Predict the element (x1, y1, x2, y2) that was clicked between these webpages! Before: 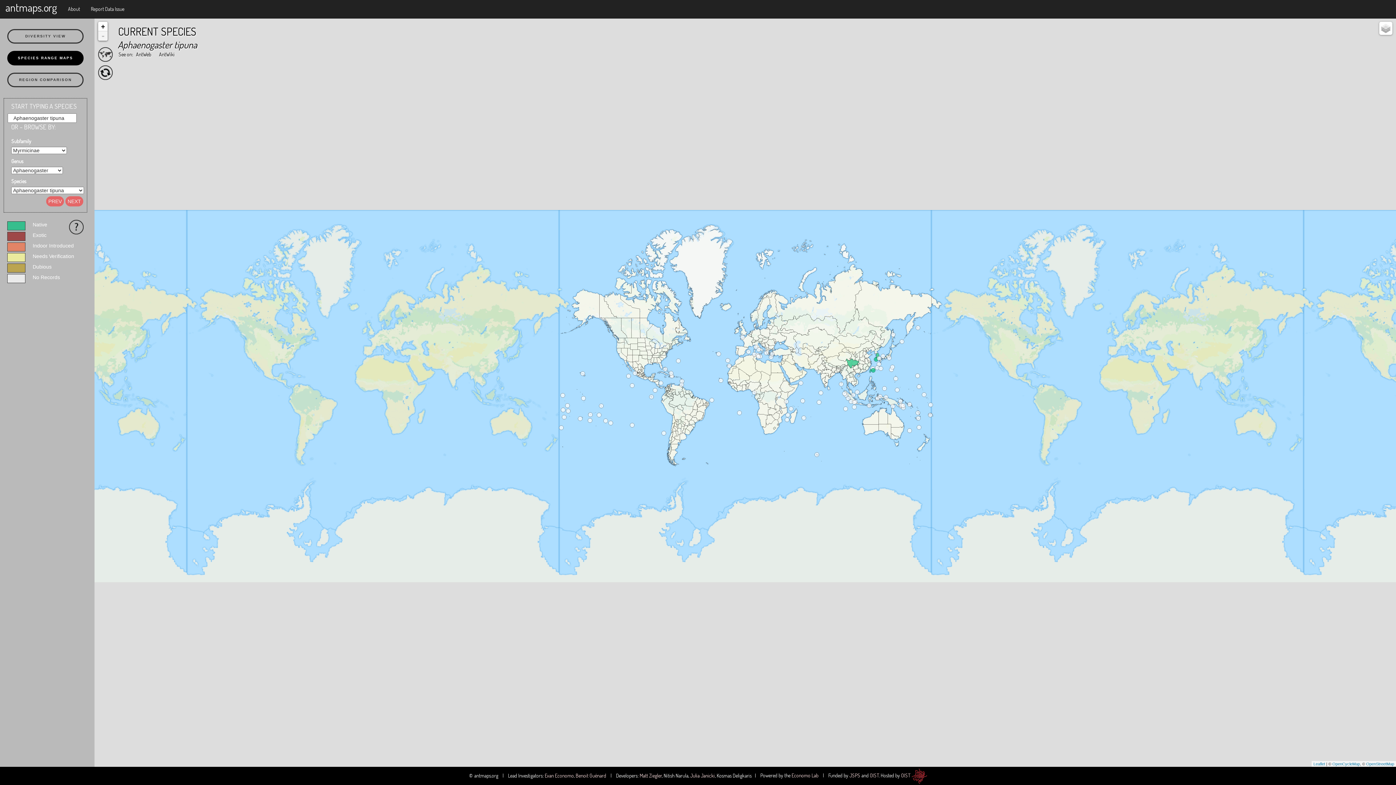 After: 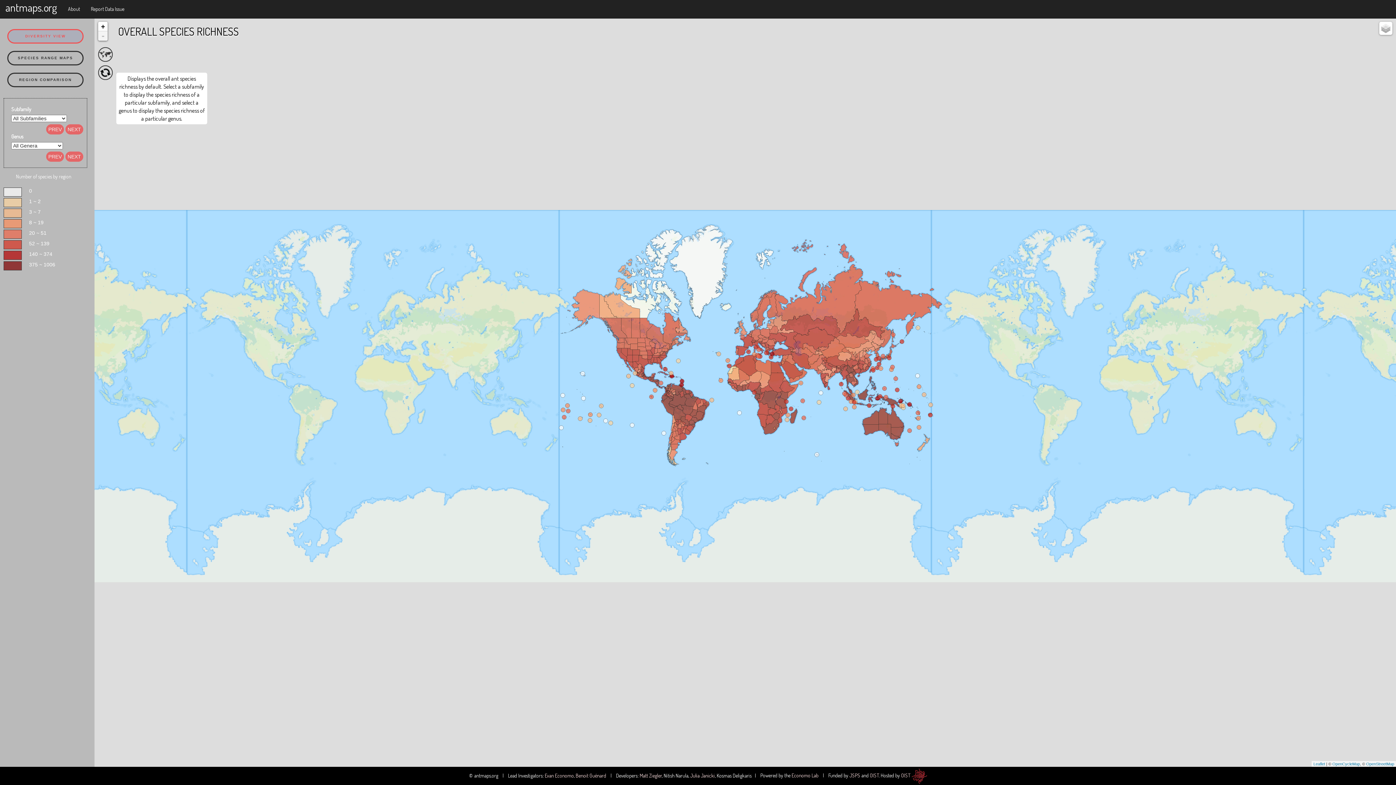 Action: bbox: (7, 29, 83, 43) label: DIVERSITY VIEW